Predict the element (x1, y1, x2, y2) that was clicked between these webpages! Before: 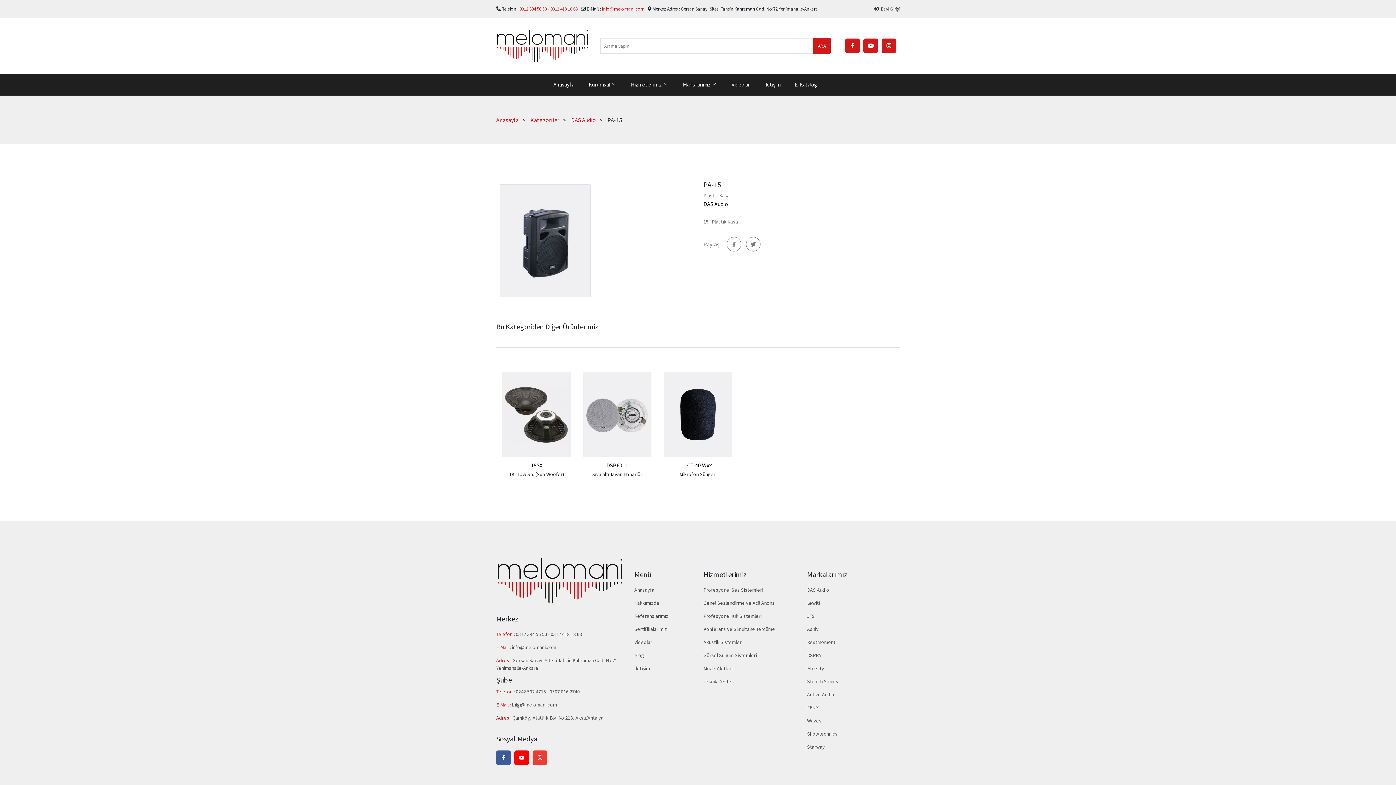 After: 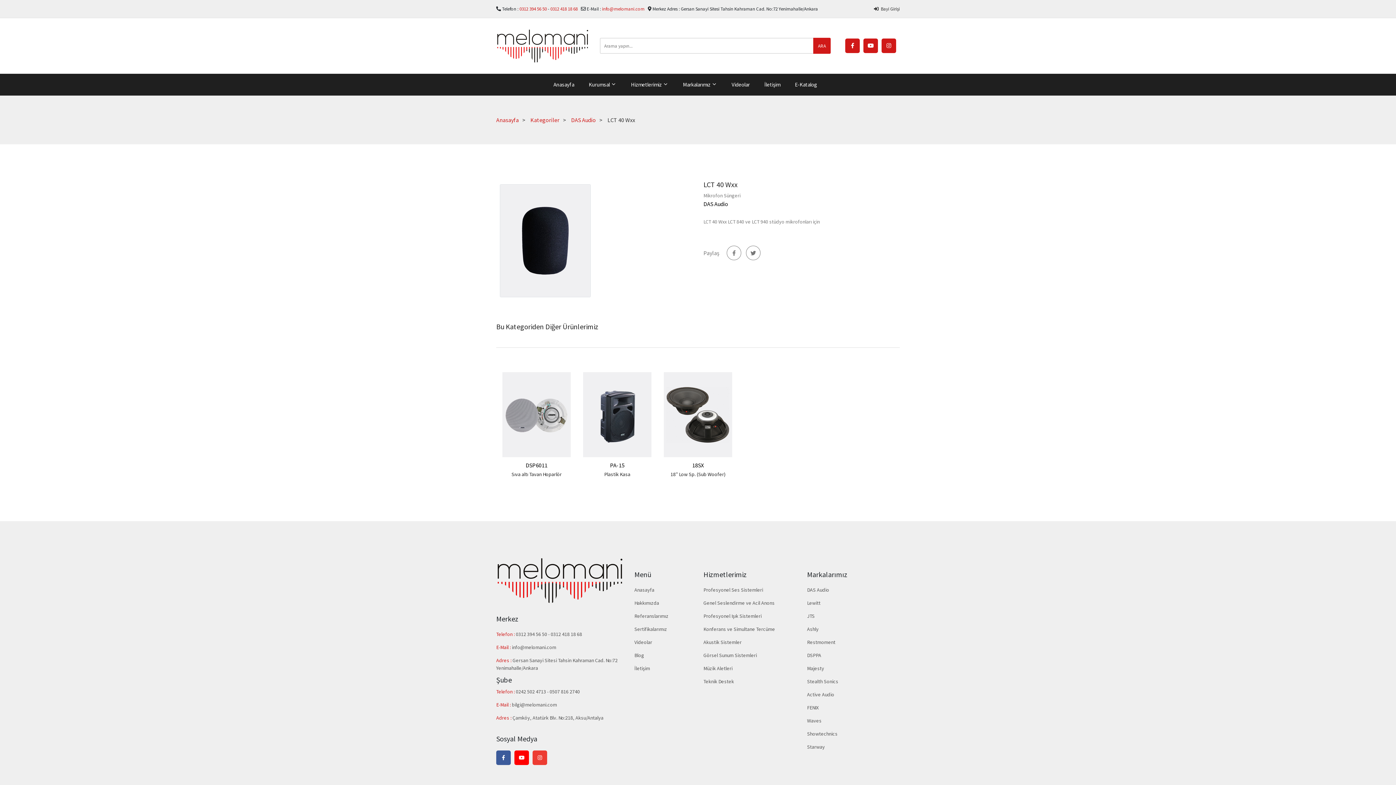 Action: bbox: (664, 470, 732, 478) label: Mikrofon Süngeri